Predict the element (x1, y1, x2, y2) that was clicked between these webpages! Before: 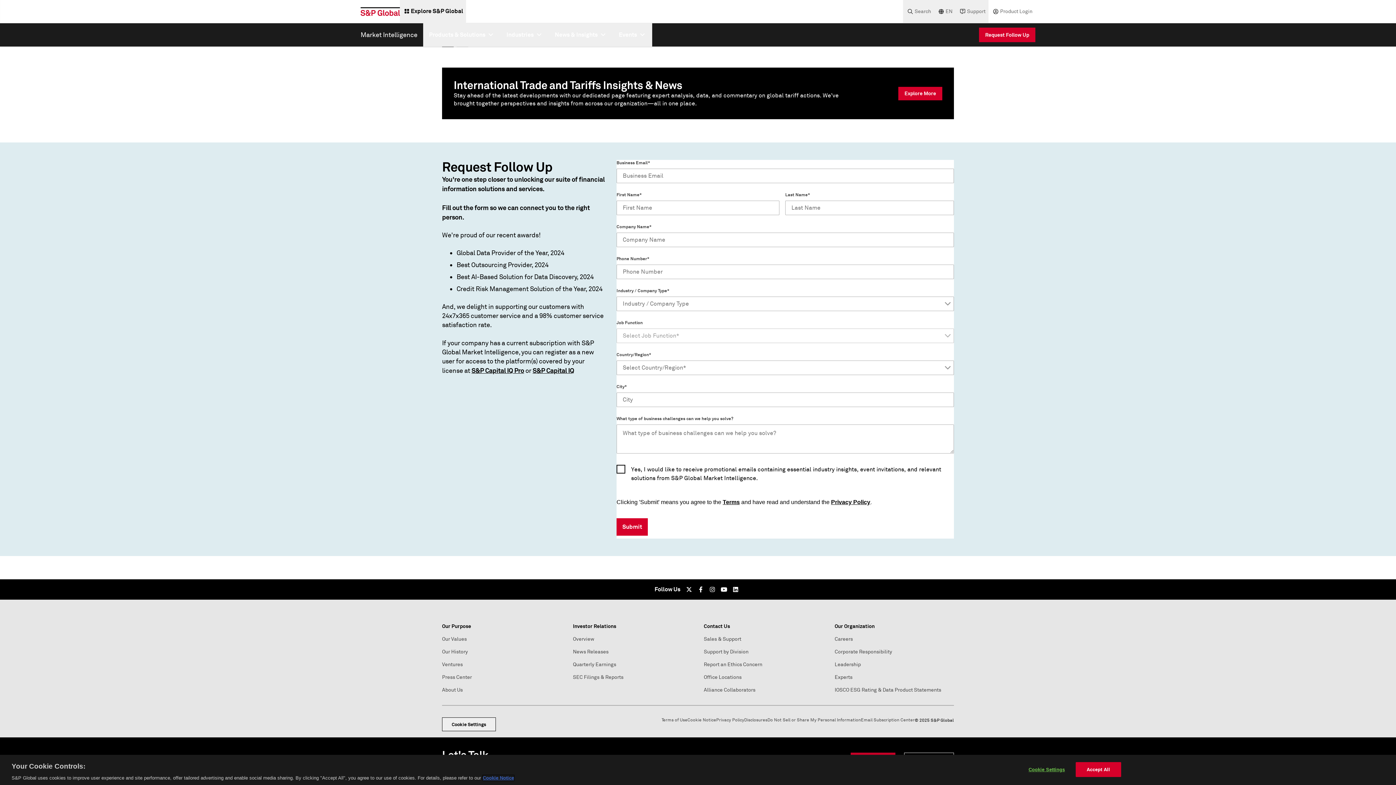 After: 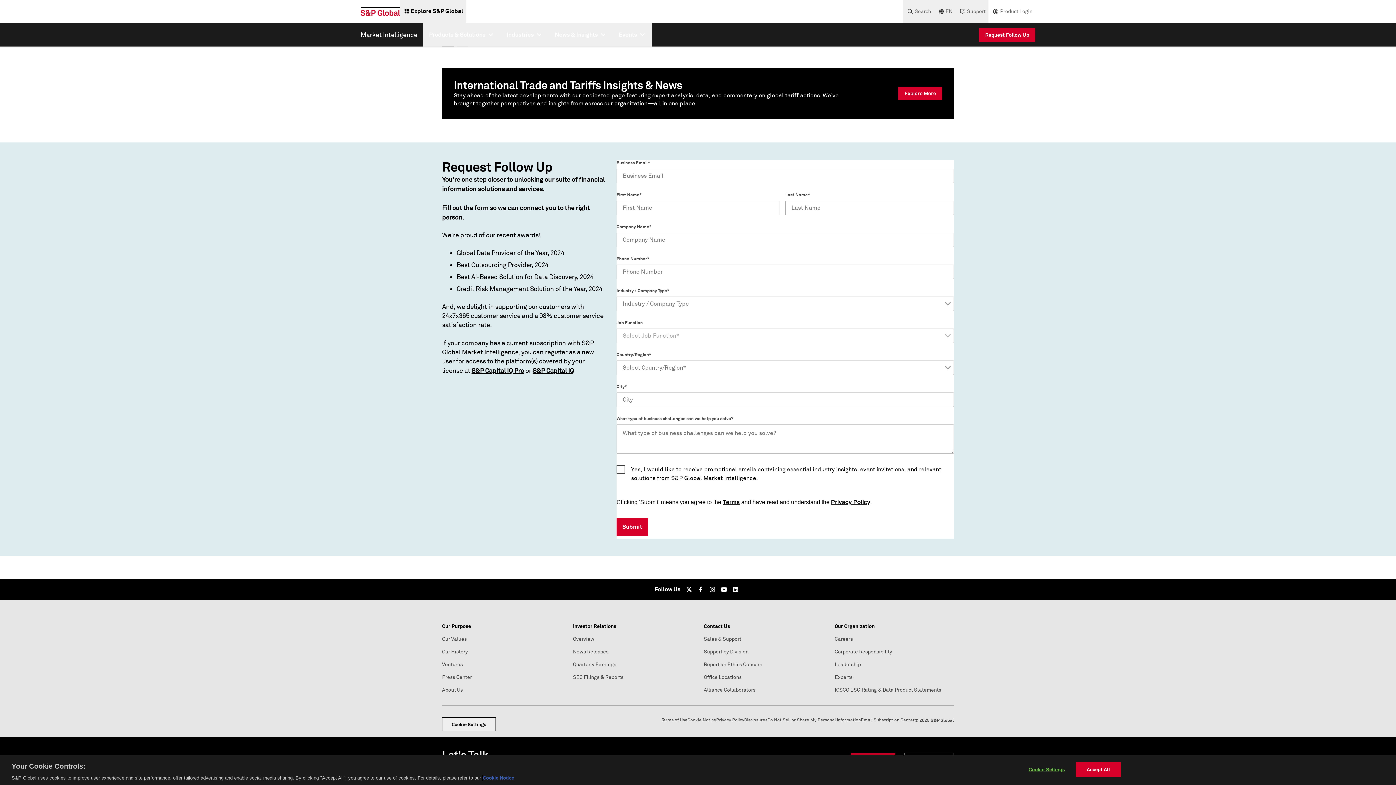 Action: bbox: (482, 775, 514, 781) label: More information about your privacy, opens in a new tab